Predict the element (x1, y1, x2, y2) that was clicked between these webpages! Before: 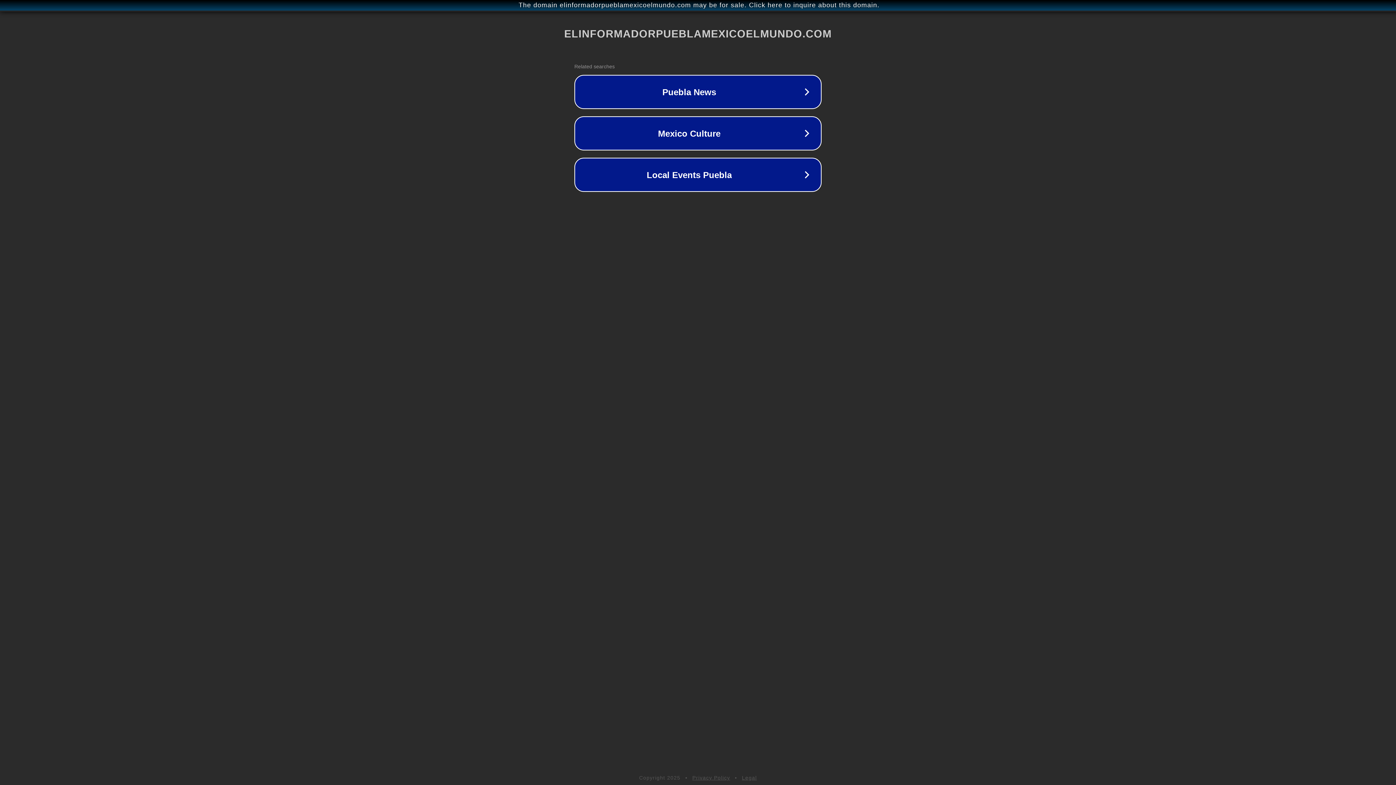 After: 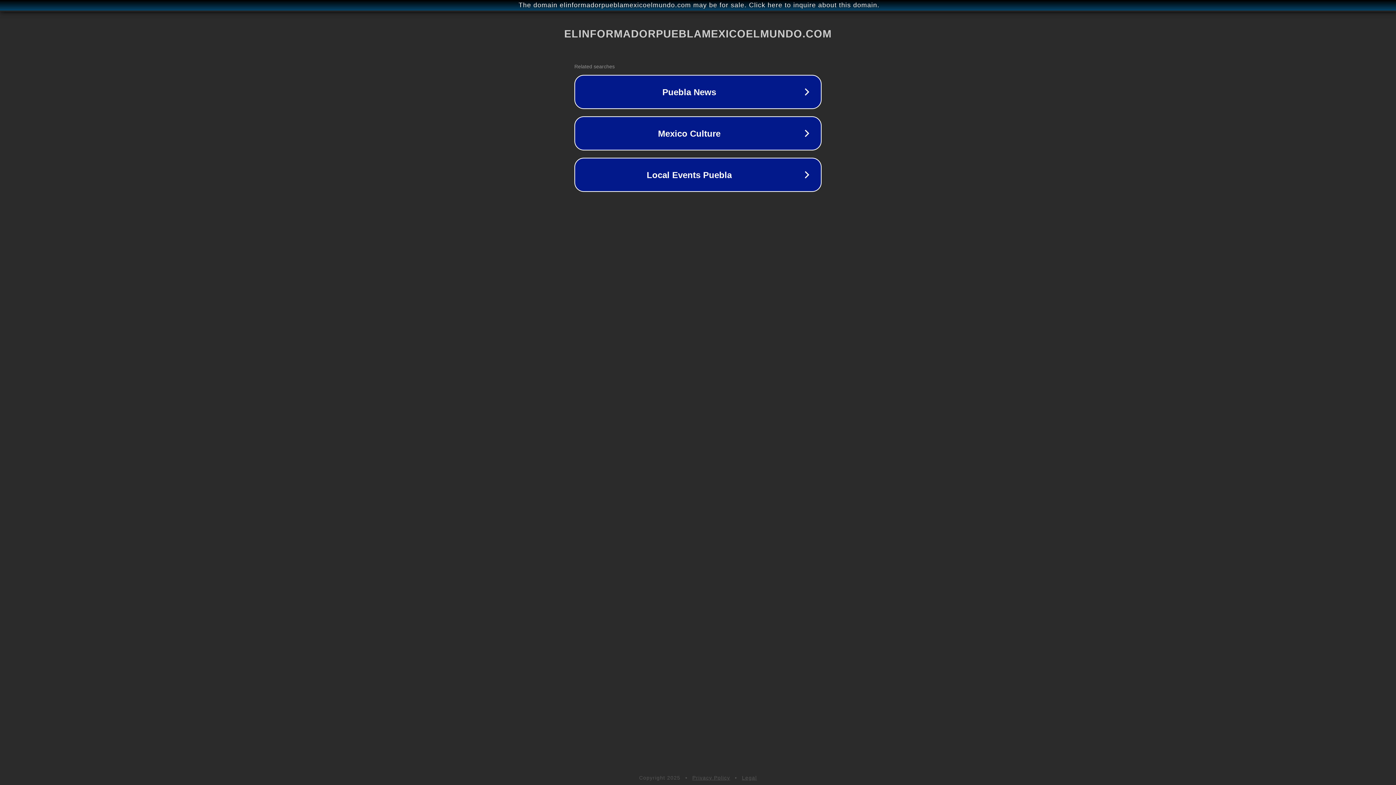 Action: bbox: (692, 775, 730, 781) label: Privacy Policy